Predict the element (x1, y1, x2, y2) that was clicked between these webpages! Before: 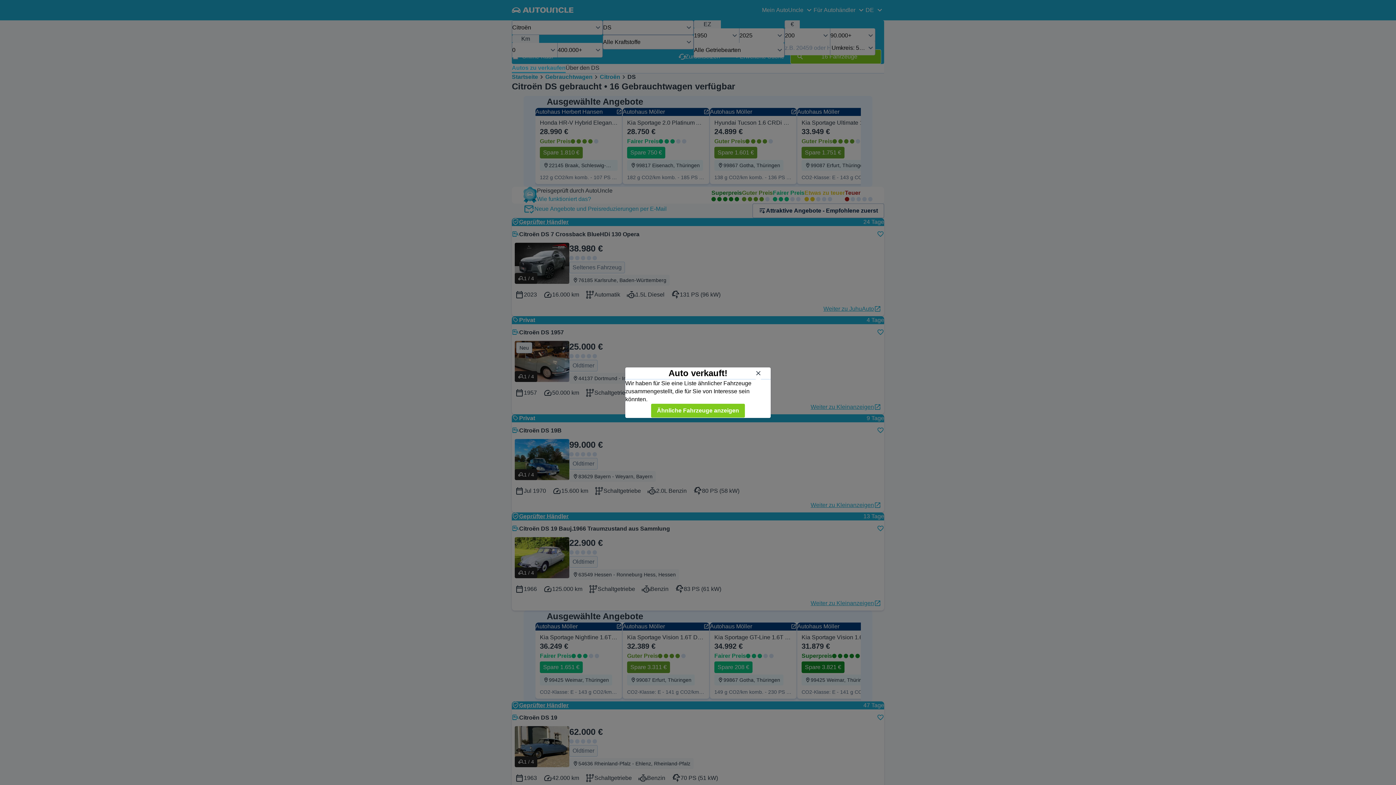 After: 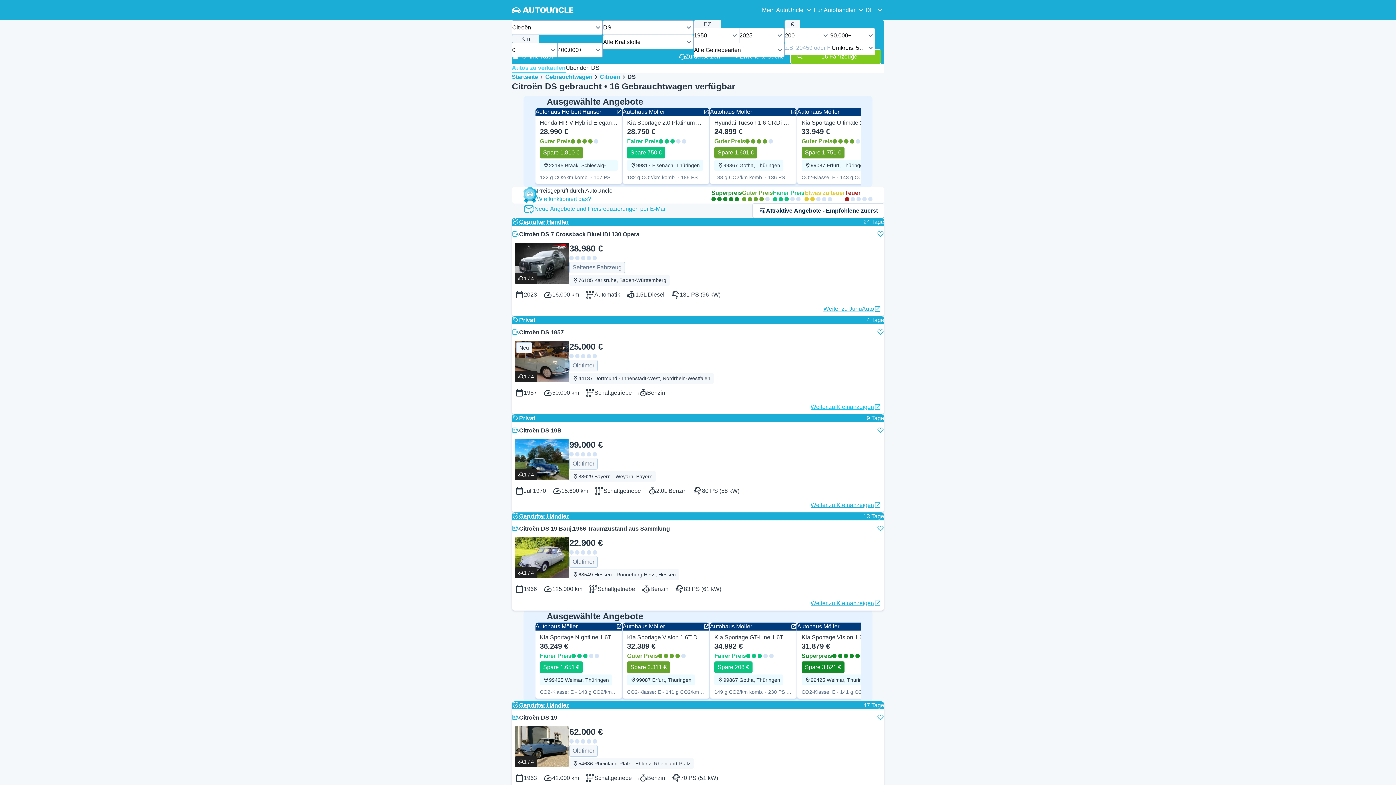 Action: bbox: (650, 403, 745, 418) label: Ähnliche Fahrzeuge anzeigen